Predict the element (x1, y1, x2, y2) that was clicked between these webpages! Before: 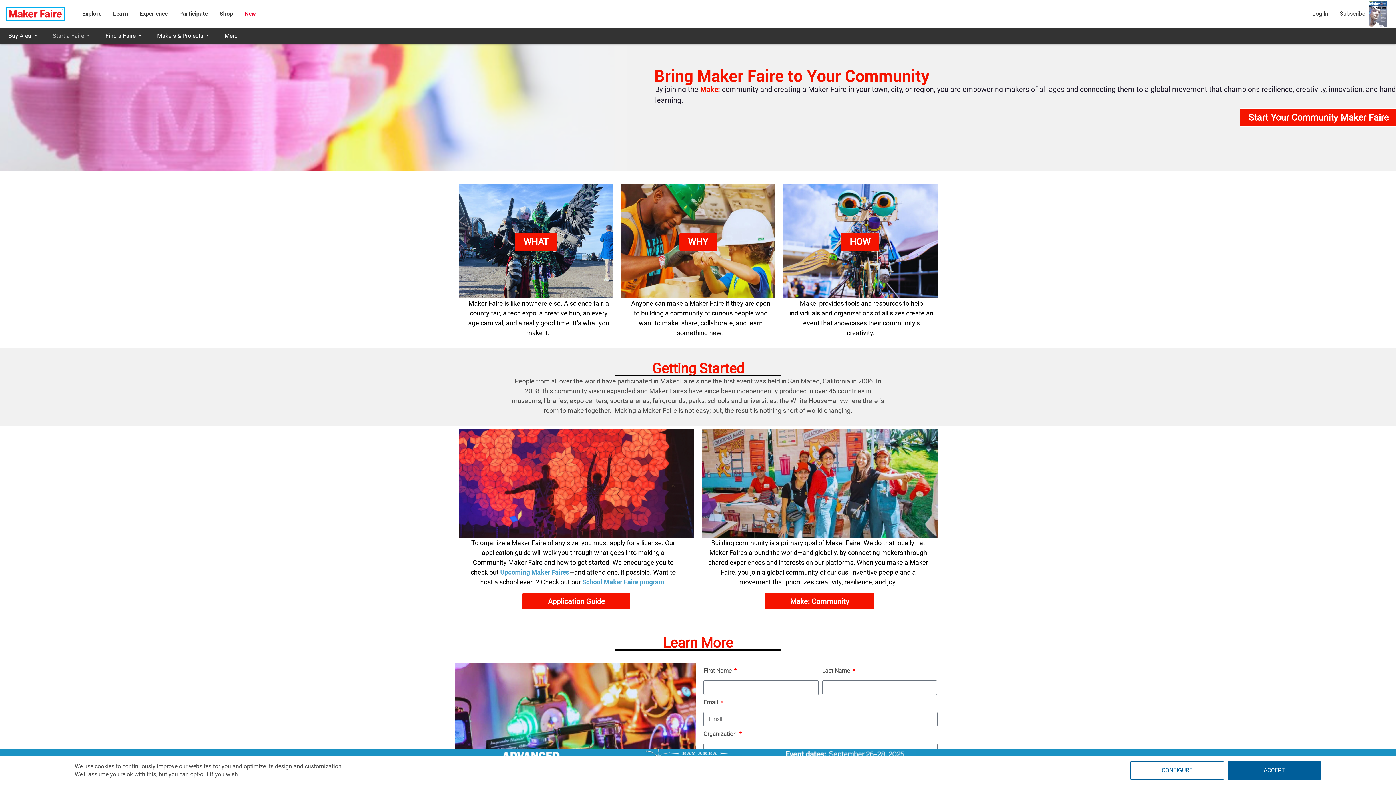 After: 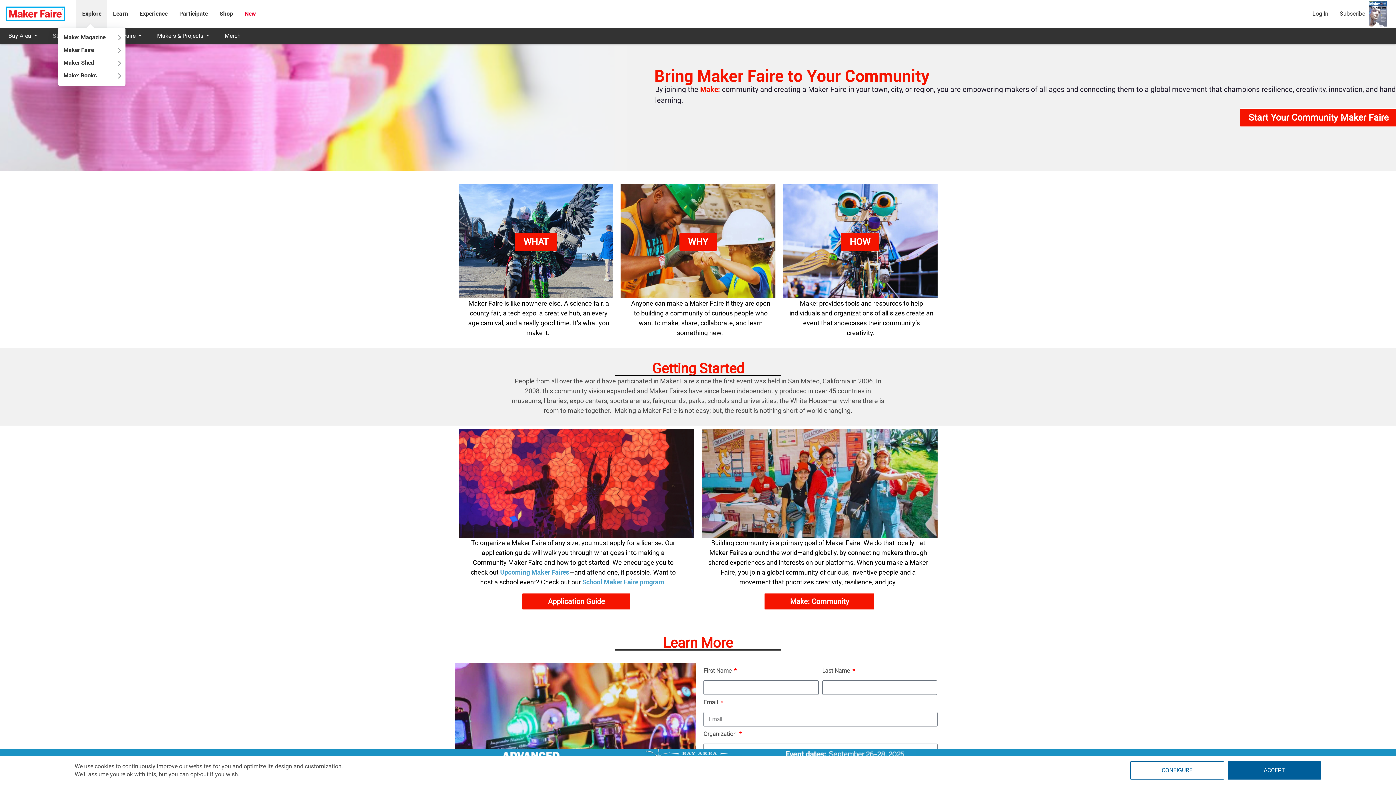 Action: bbox: (82, 10, 101, 17) label: Explore